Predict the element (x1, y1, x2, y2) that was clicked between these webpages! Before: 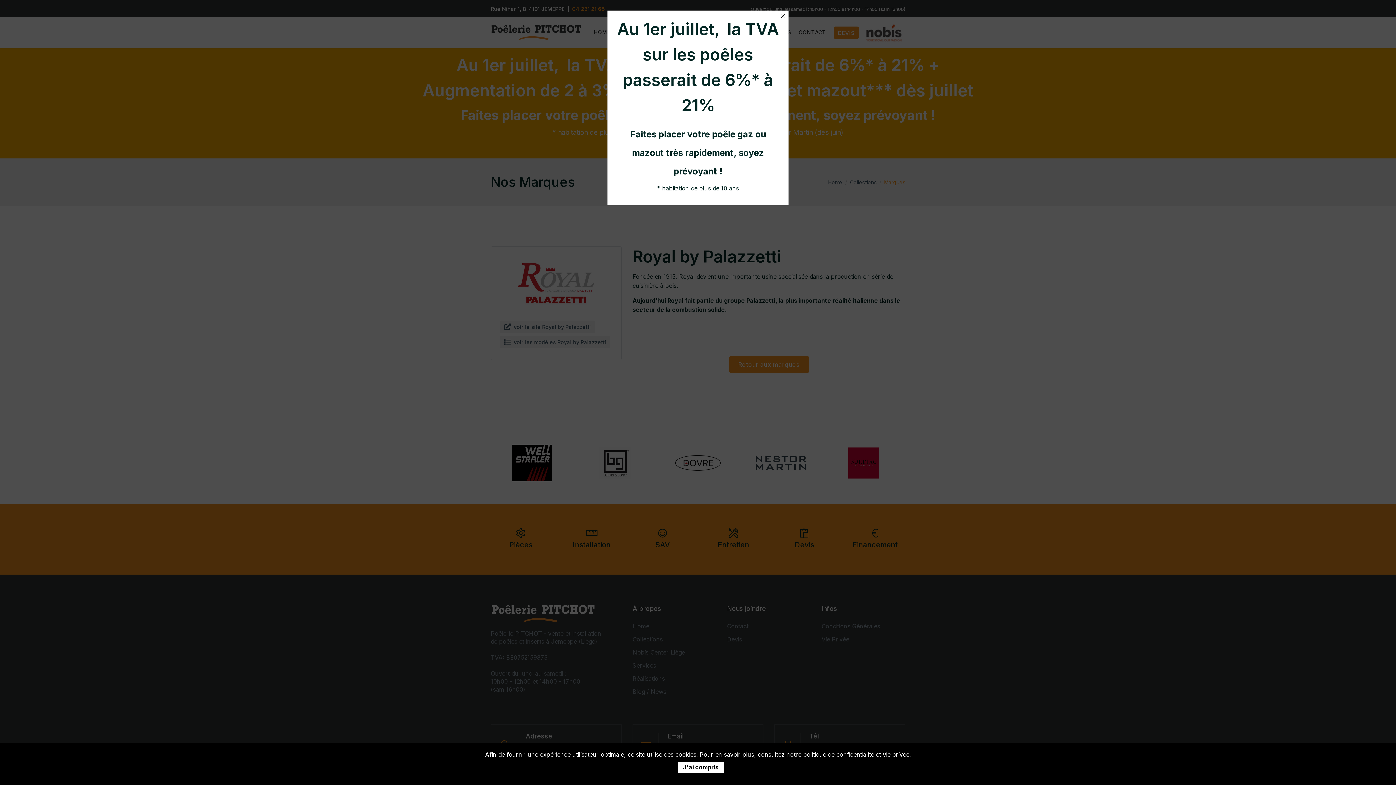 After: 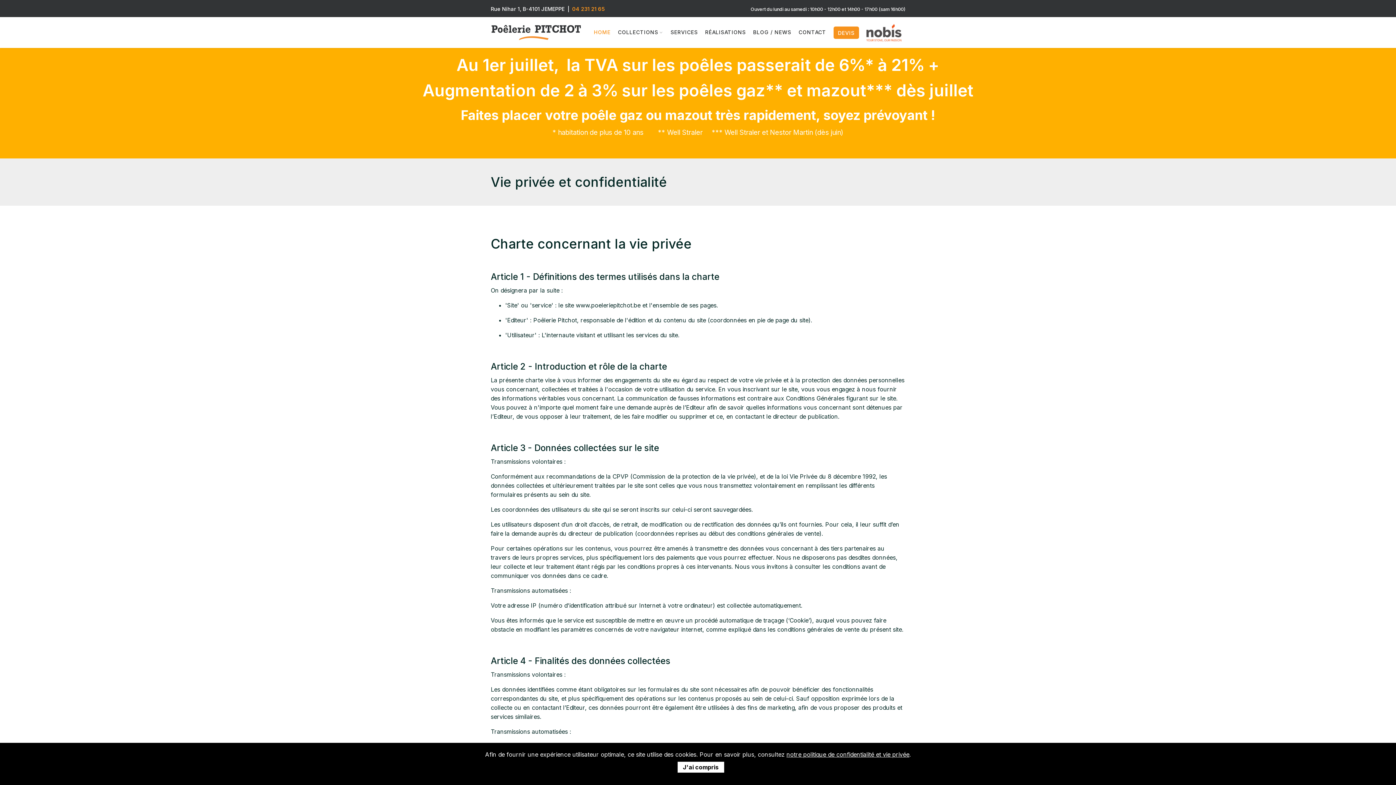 Action: label: notre politique de confidentialité et vie privée bbox: (786, 751, 909, 758)